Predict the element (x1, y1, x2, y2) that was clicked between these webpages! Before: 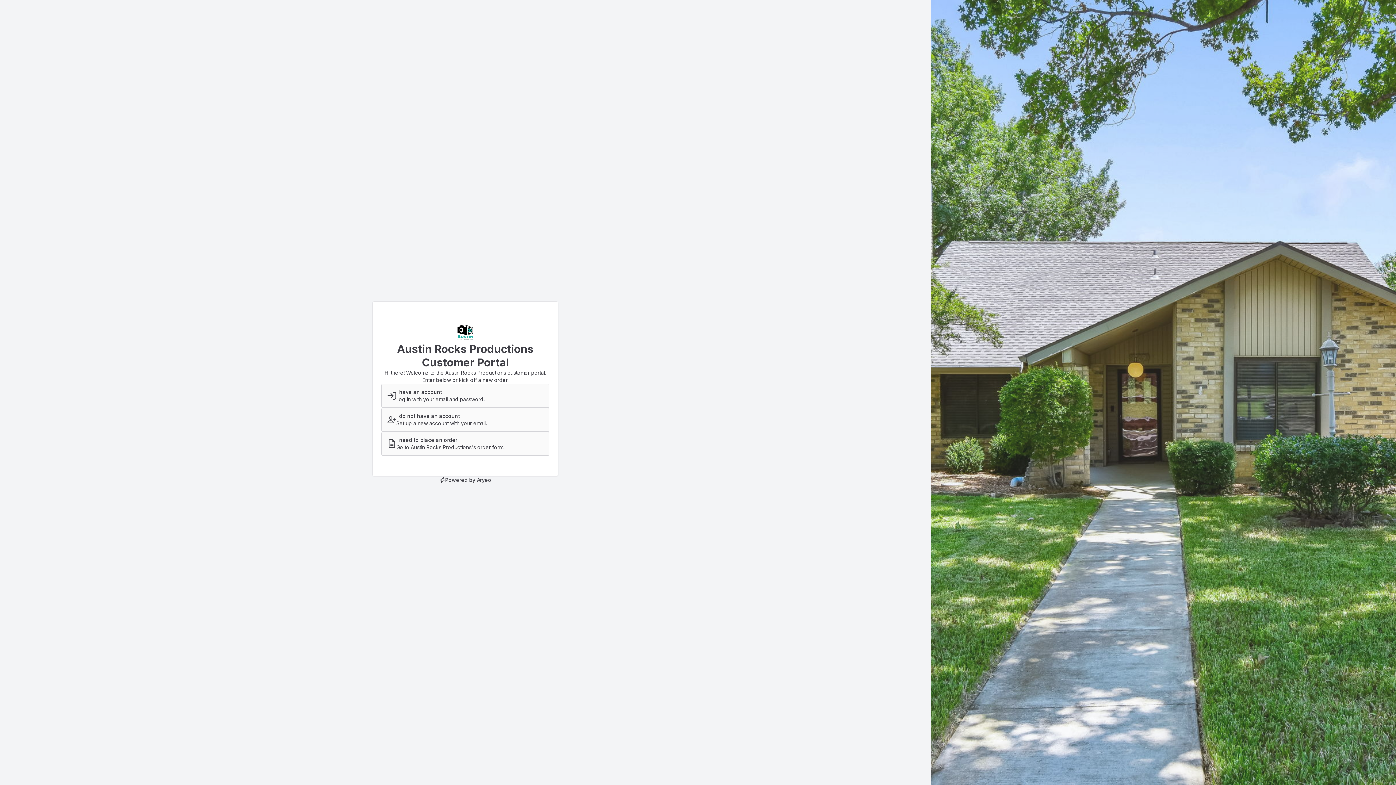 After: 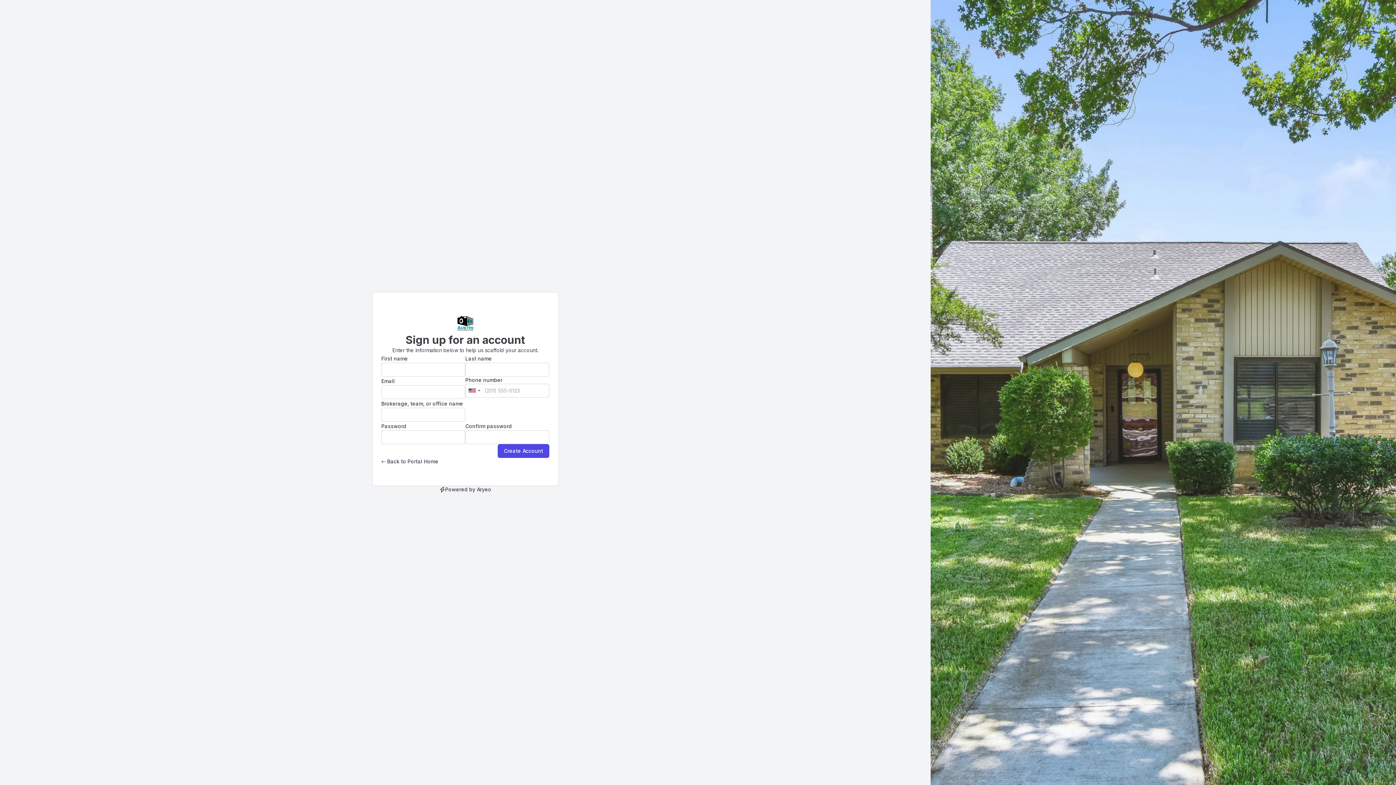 Action: label: I do not have an account
Set up a new account with your email. bbox: (381, 408, 549, 432)